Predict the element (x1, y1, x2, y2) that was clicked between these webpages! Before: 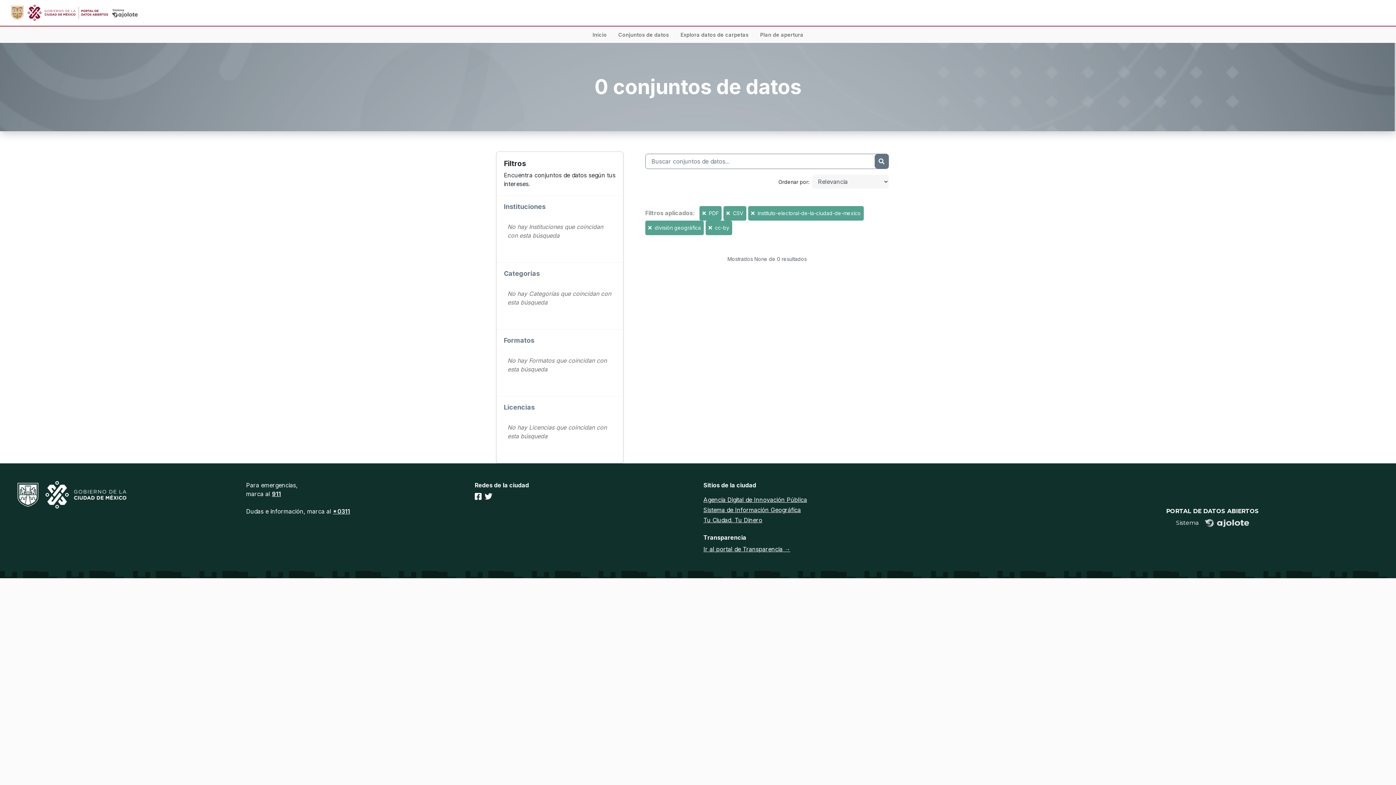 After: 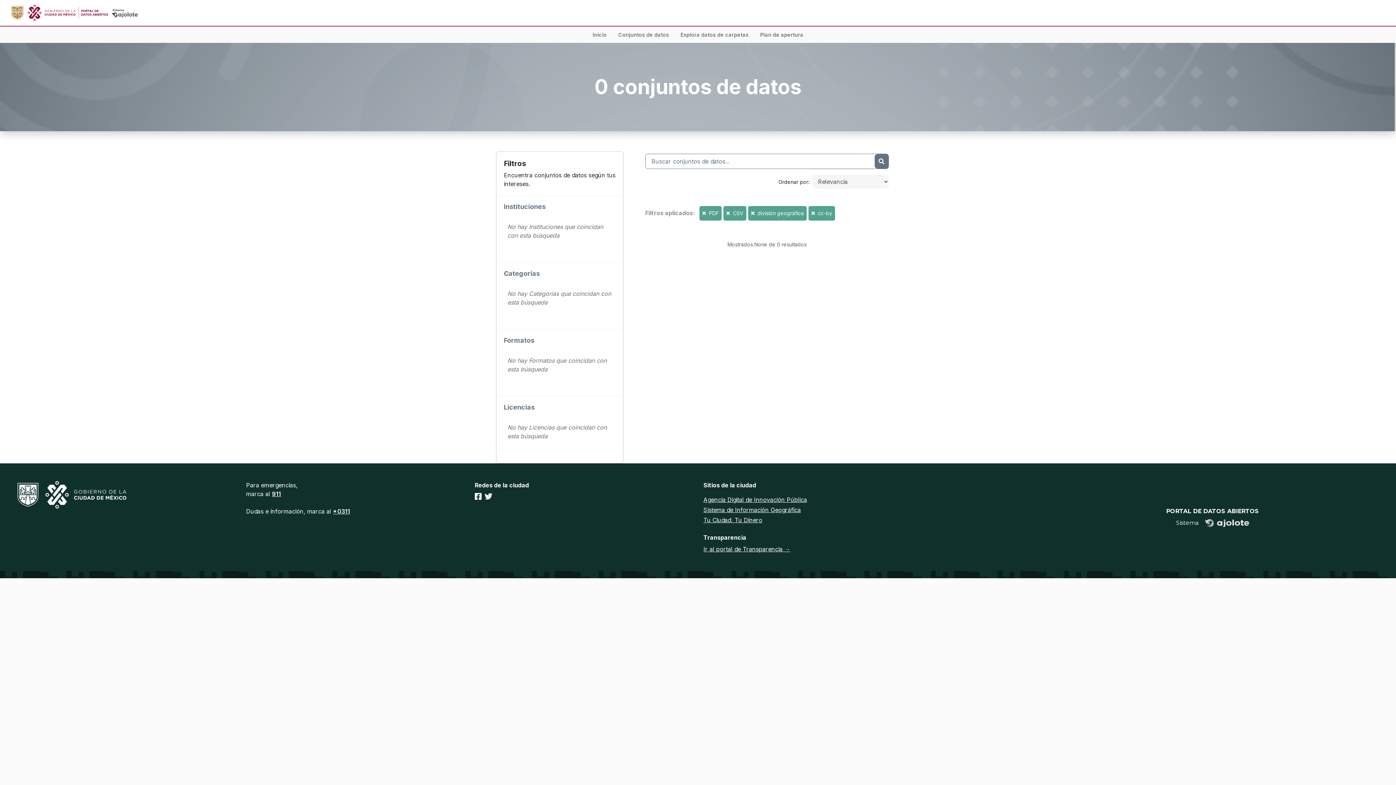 Action: label:   bbox: (751, 210, 756, 216)